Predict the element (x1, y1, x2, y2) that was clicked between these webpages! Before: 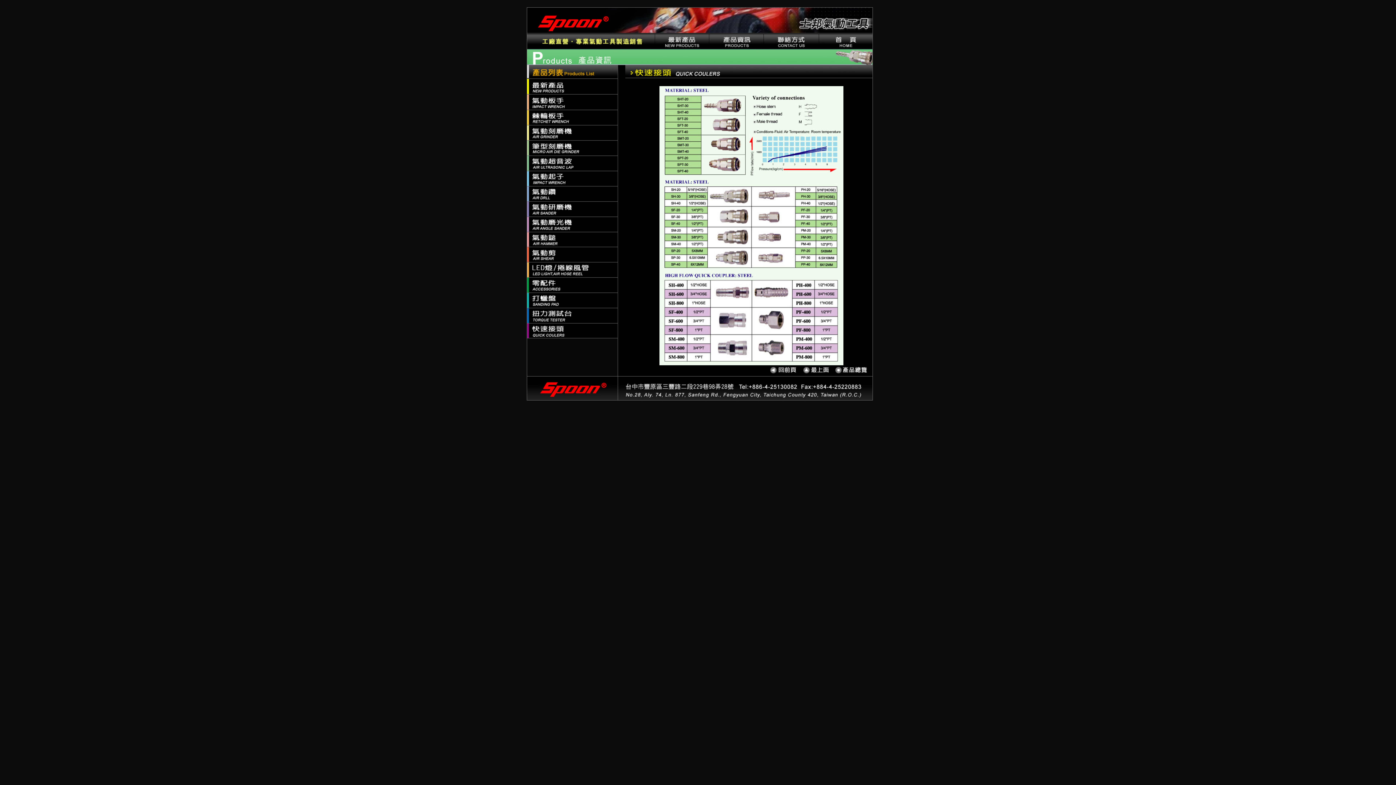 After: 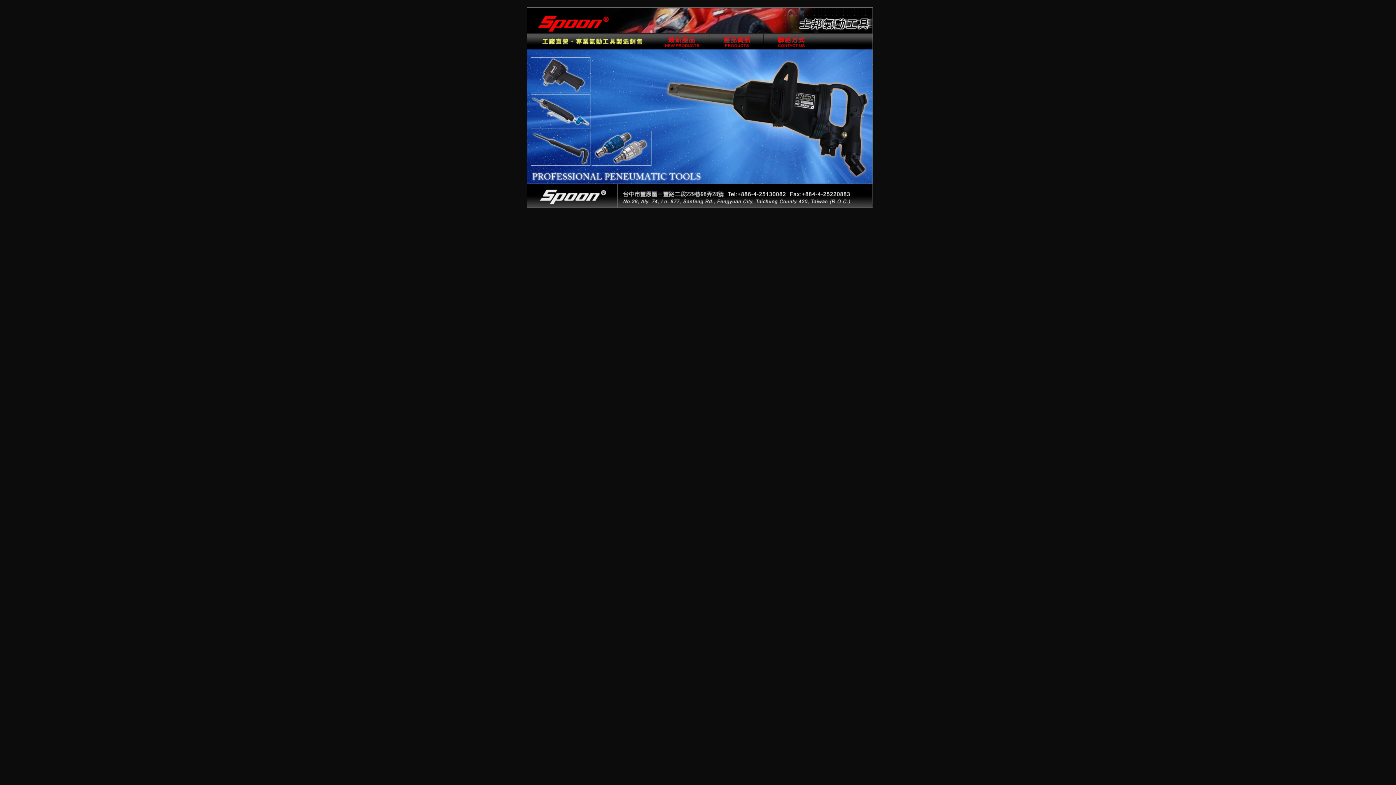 Action: bbox: (818, 43, 872, 49)